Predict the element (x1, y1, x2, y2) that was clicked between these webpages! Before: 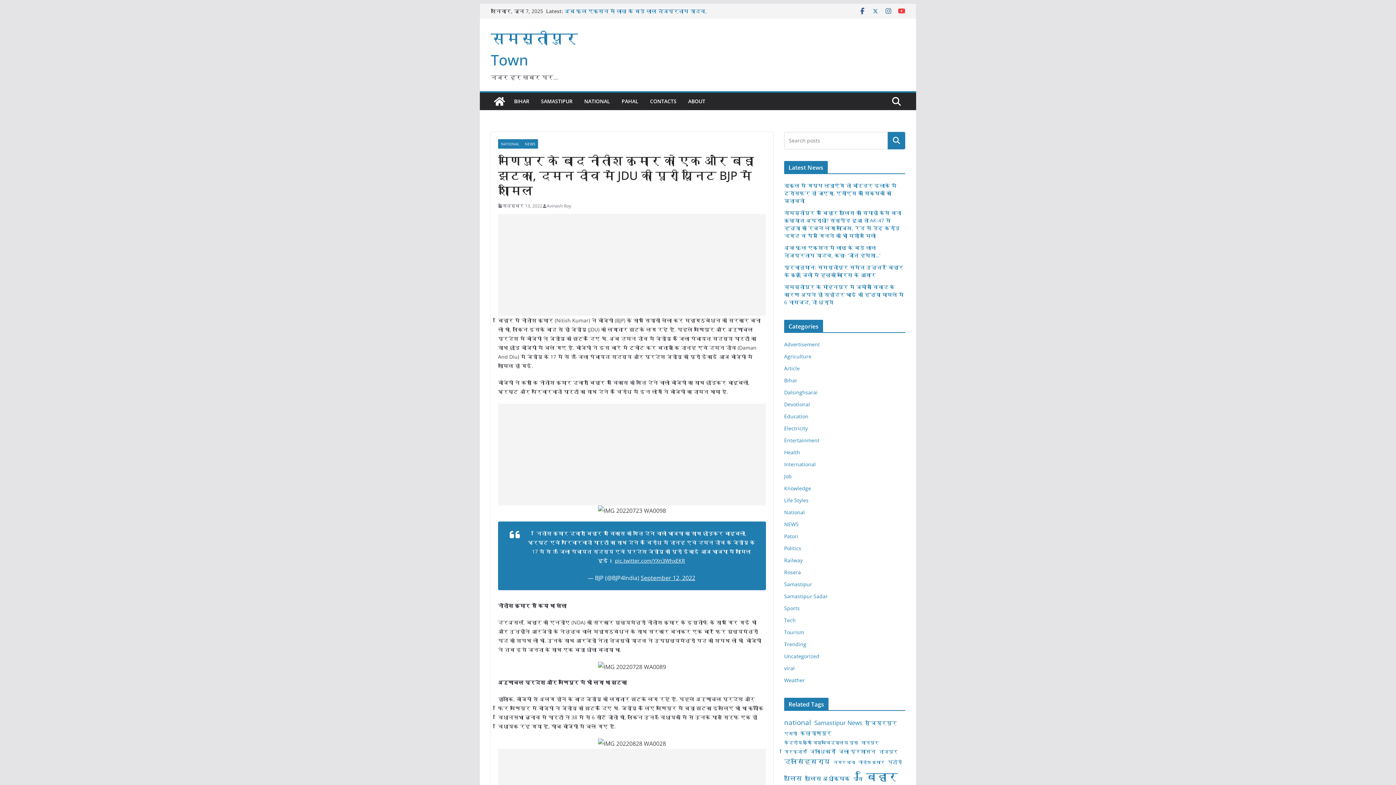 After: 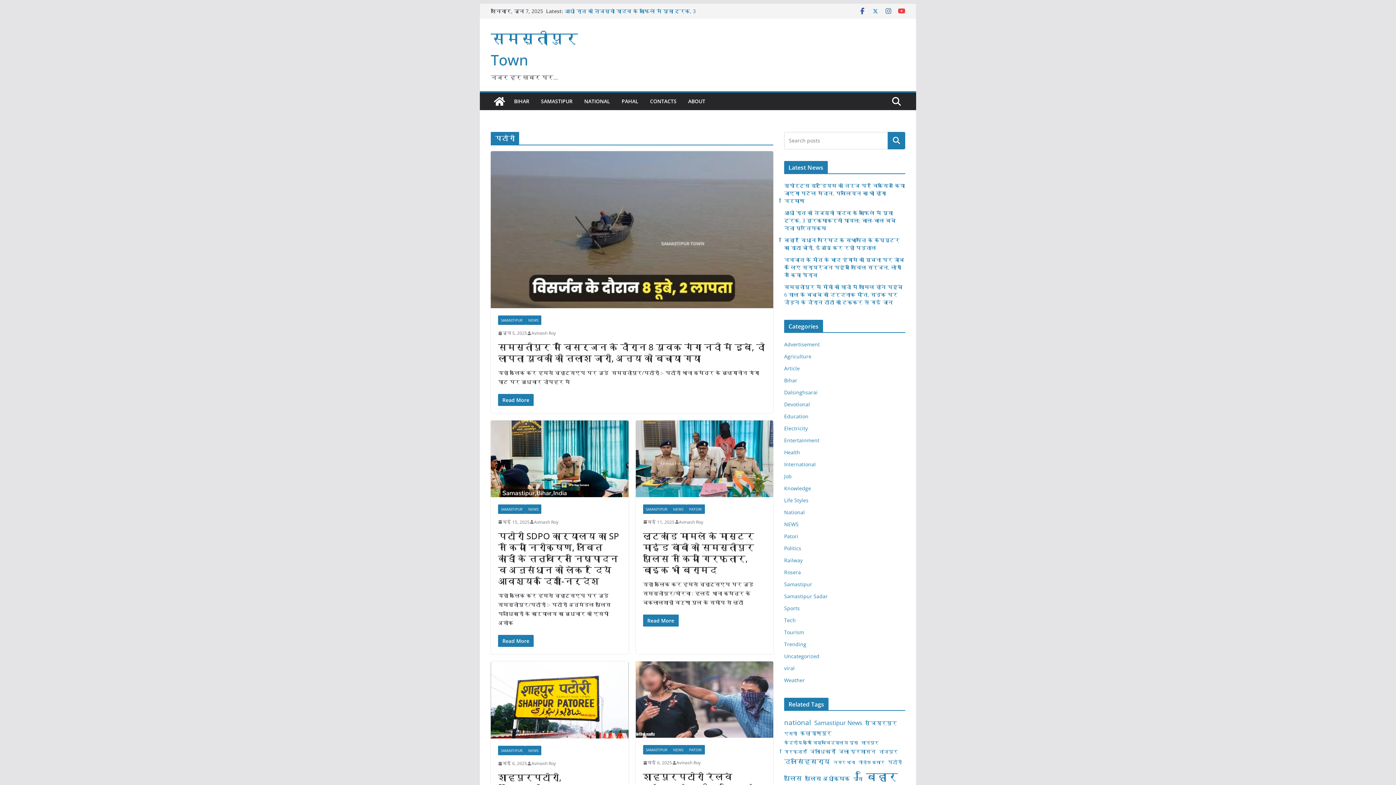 Action: label: पटोरी (119 आइटम्स) bbox: (888, 758, 902, 766)